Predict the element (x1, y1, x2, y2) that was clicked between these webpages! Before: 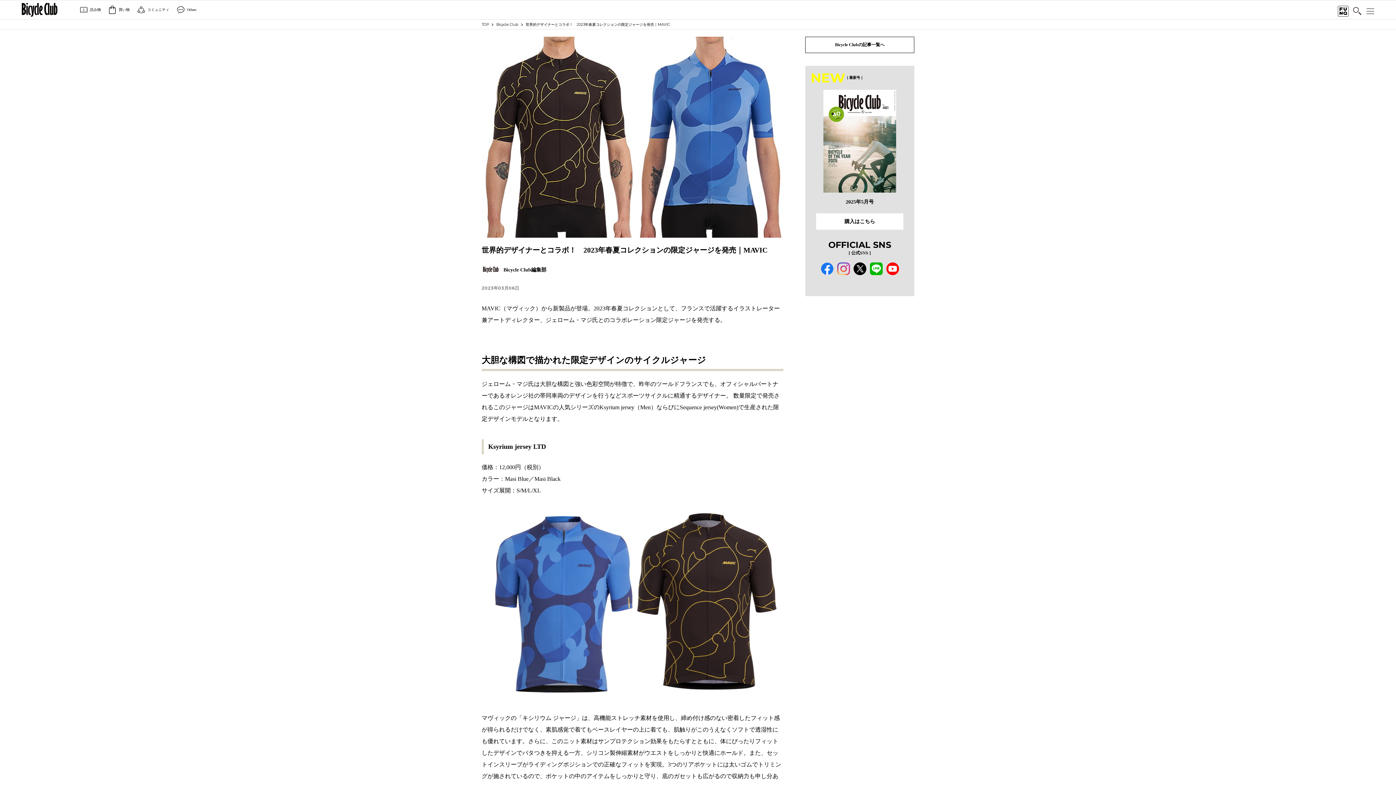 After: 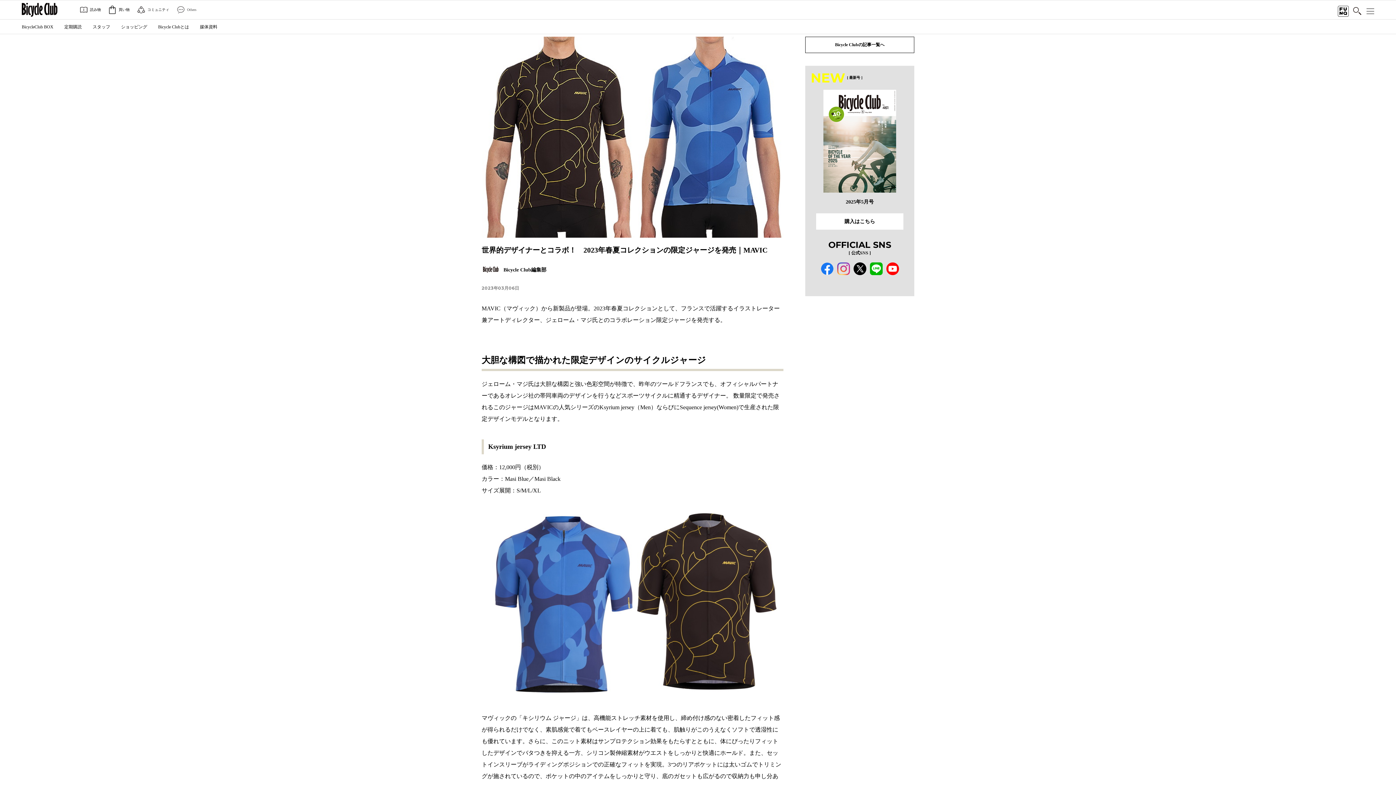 Action: label: Others bbox: (176, 5, 196, 14)